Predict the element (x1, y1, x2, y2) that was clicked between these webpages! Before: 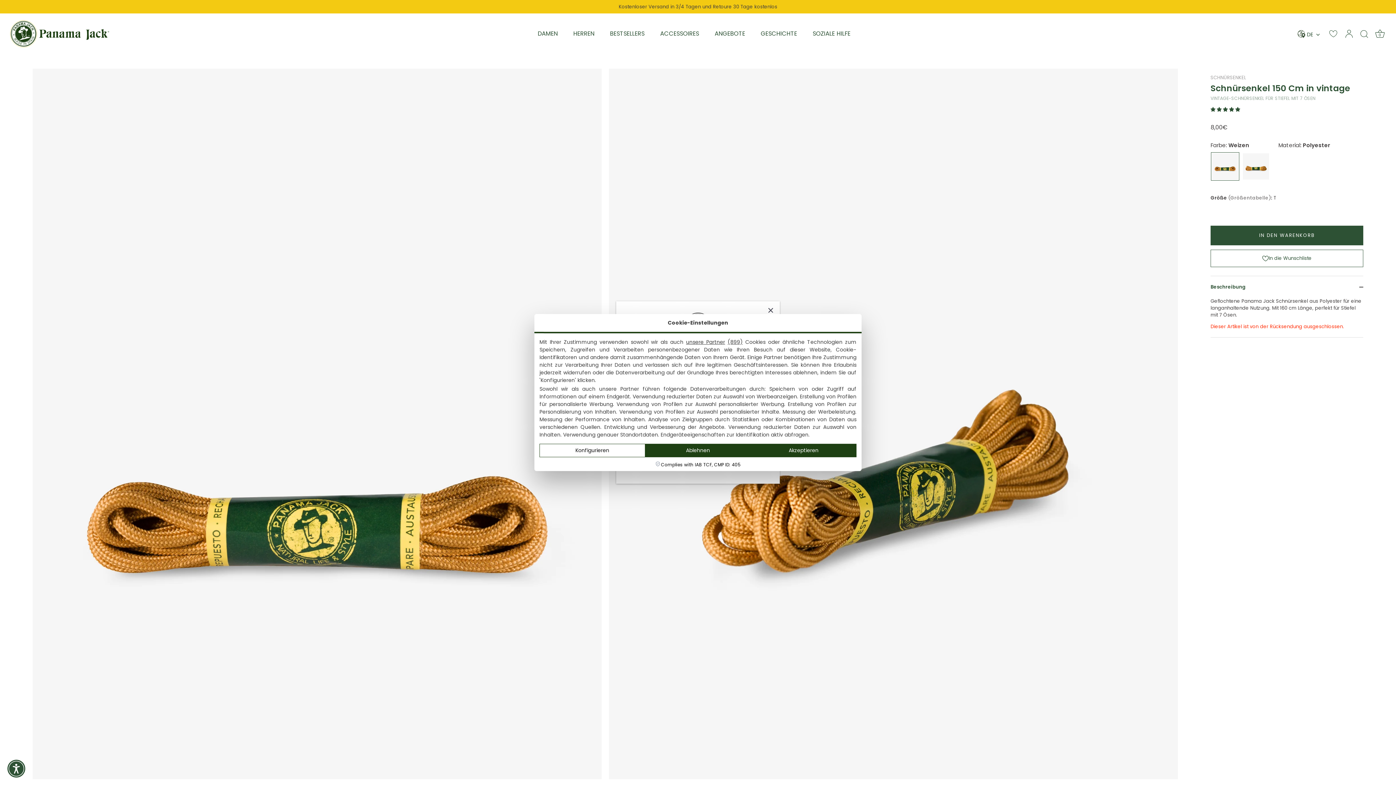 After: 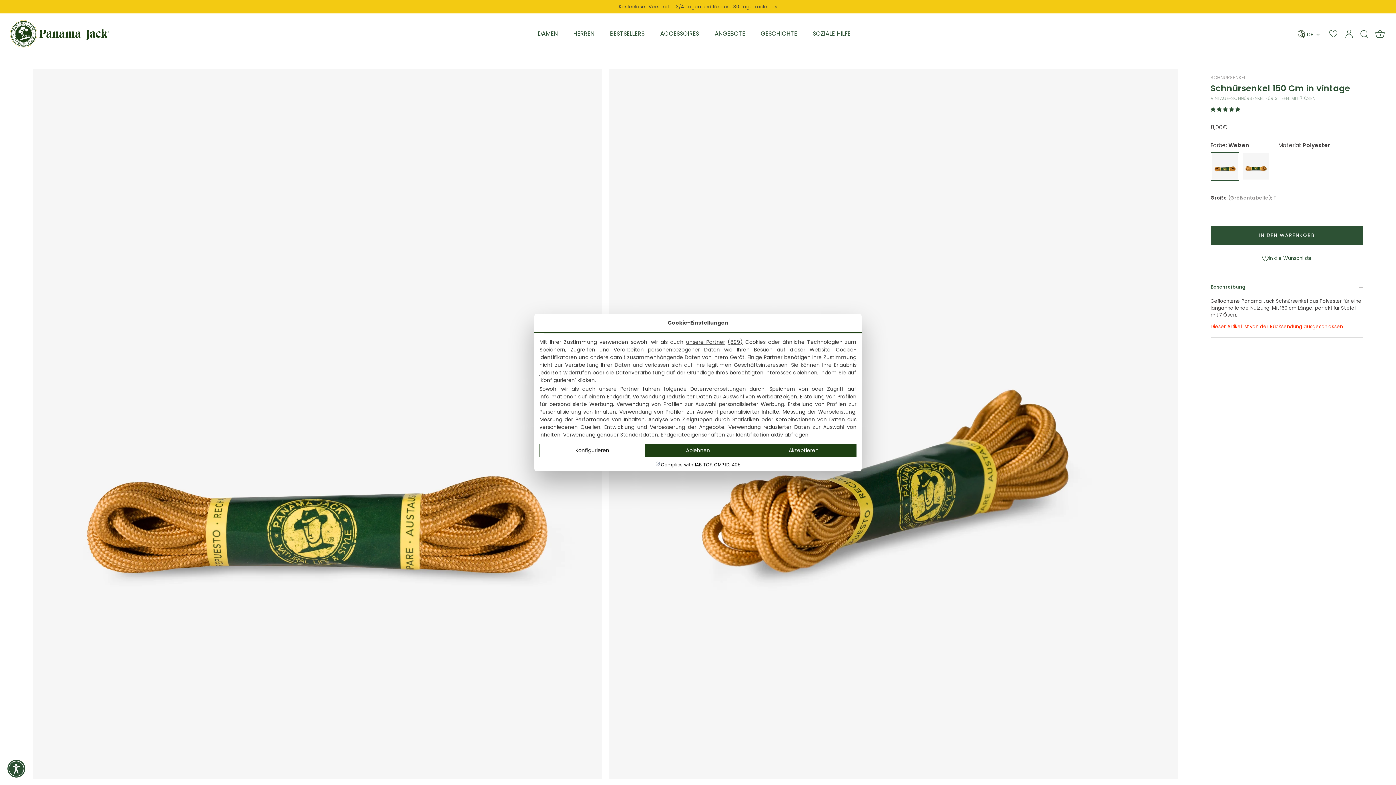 Action: bbox: (762, 302, 778, 318) label: Schließen